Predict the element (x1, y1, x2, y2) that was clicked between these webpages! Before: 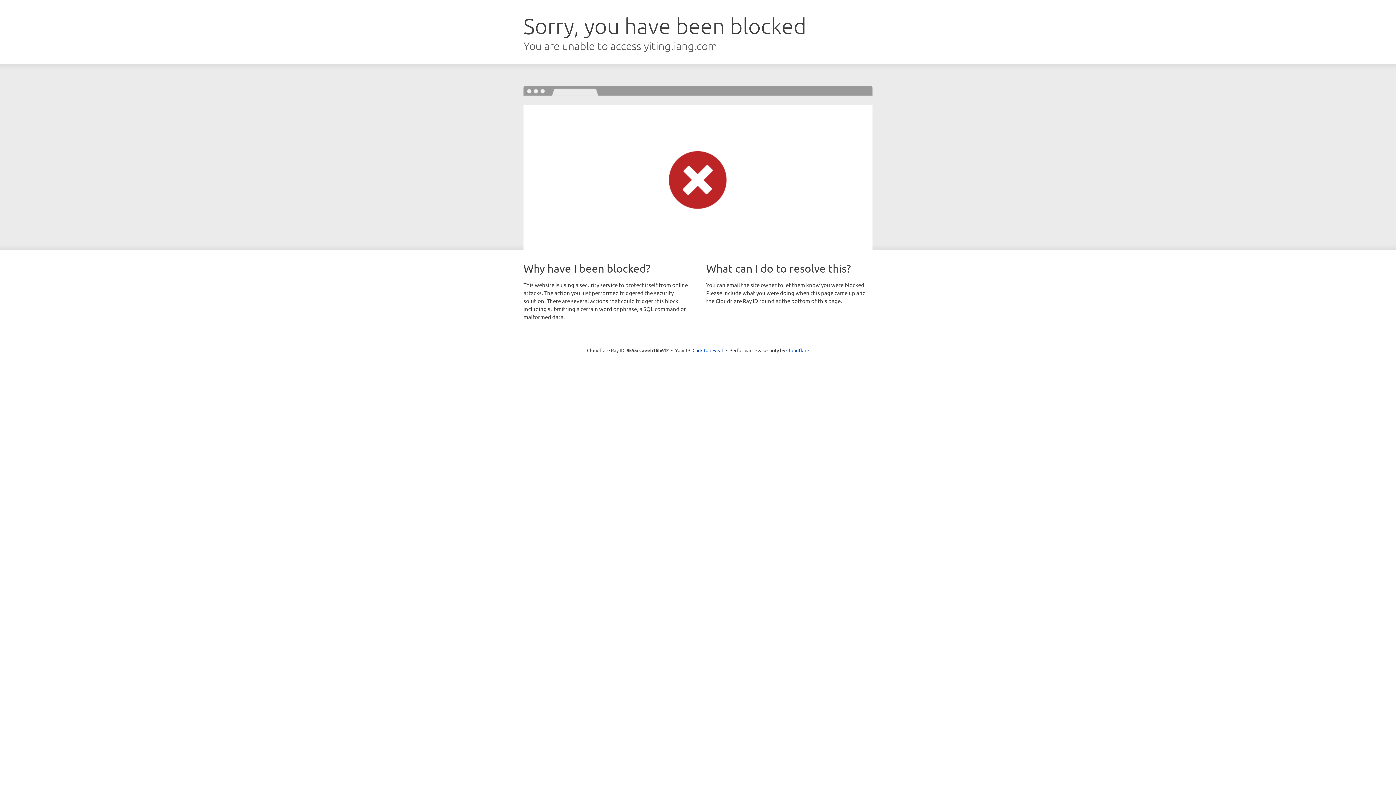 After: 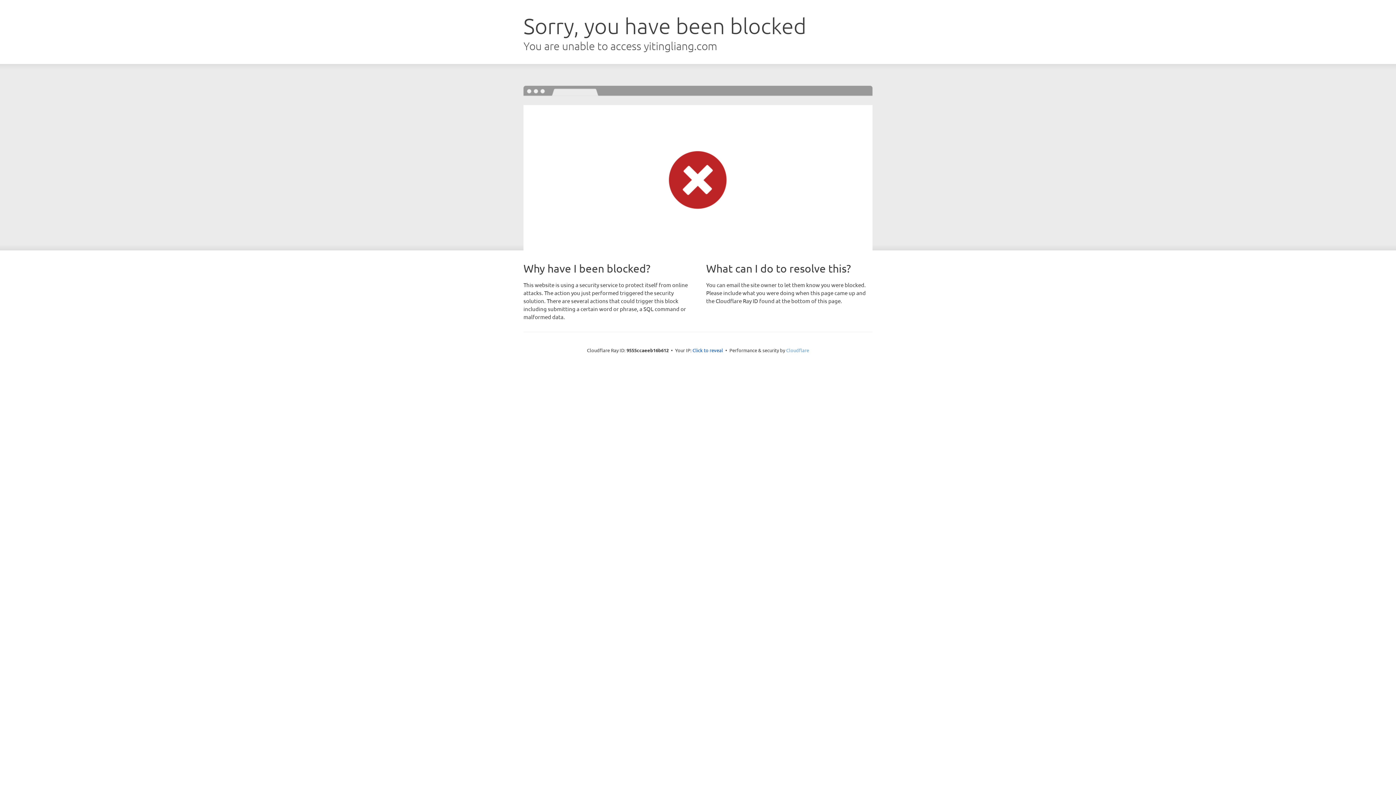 Action: bbox: (786, 347, 809, 353) label: Cloudflare